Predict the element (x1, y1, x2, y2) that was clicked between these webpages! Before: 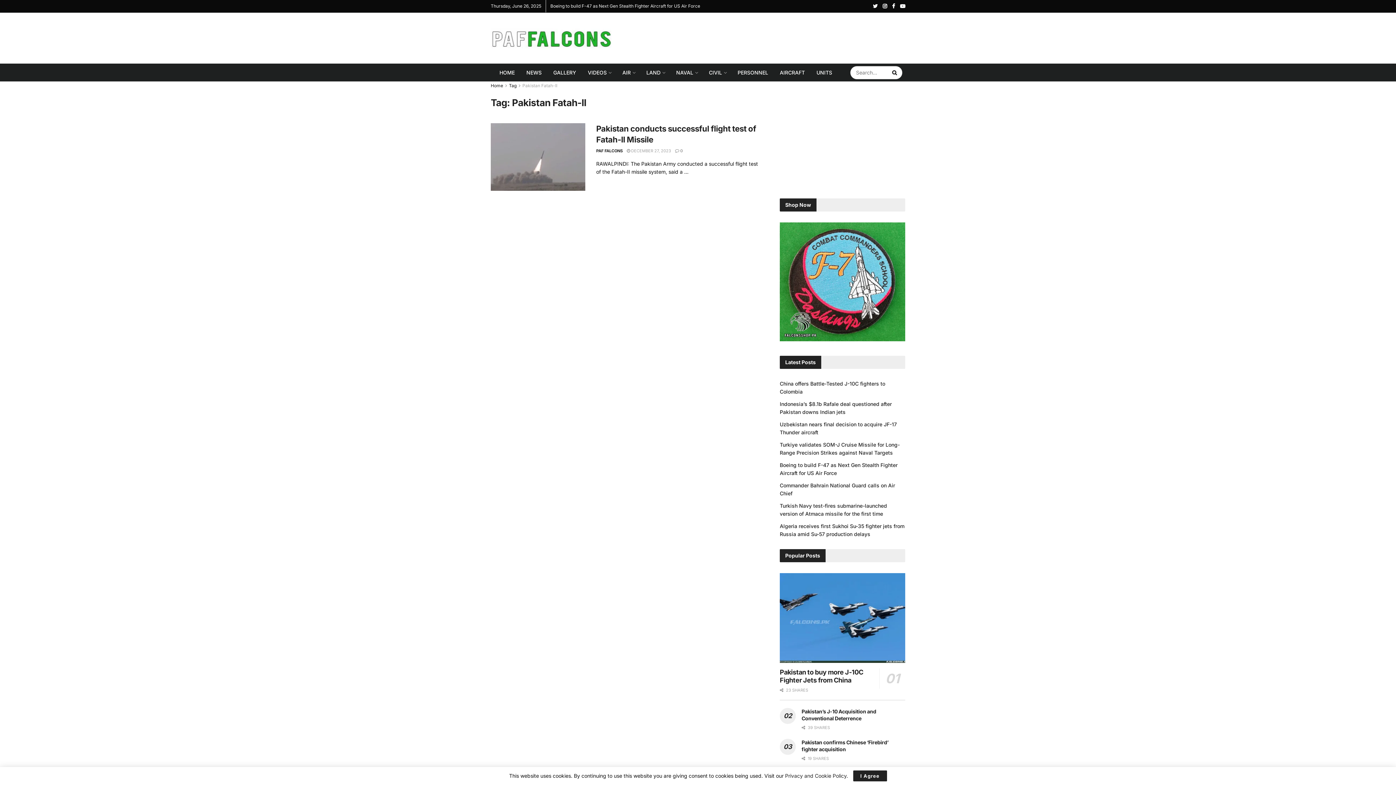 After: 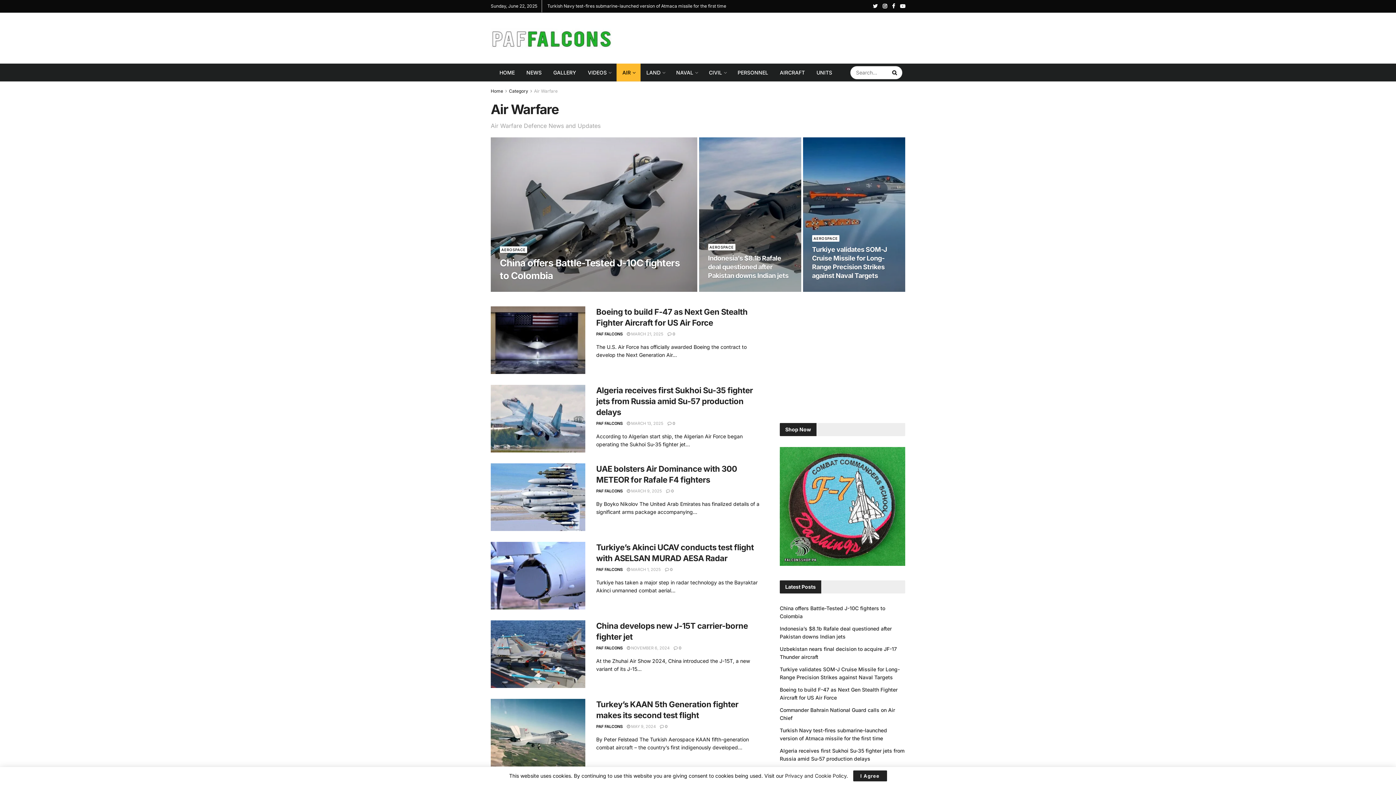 Action: label: AIR bbox: (616, 63, 640, 81)